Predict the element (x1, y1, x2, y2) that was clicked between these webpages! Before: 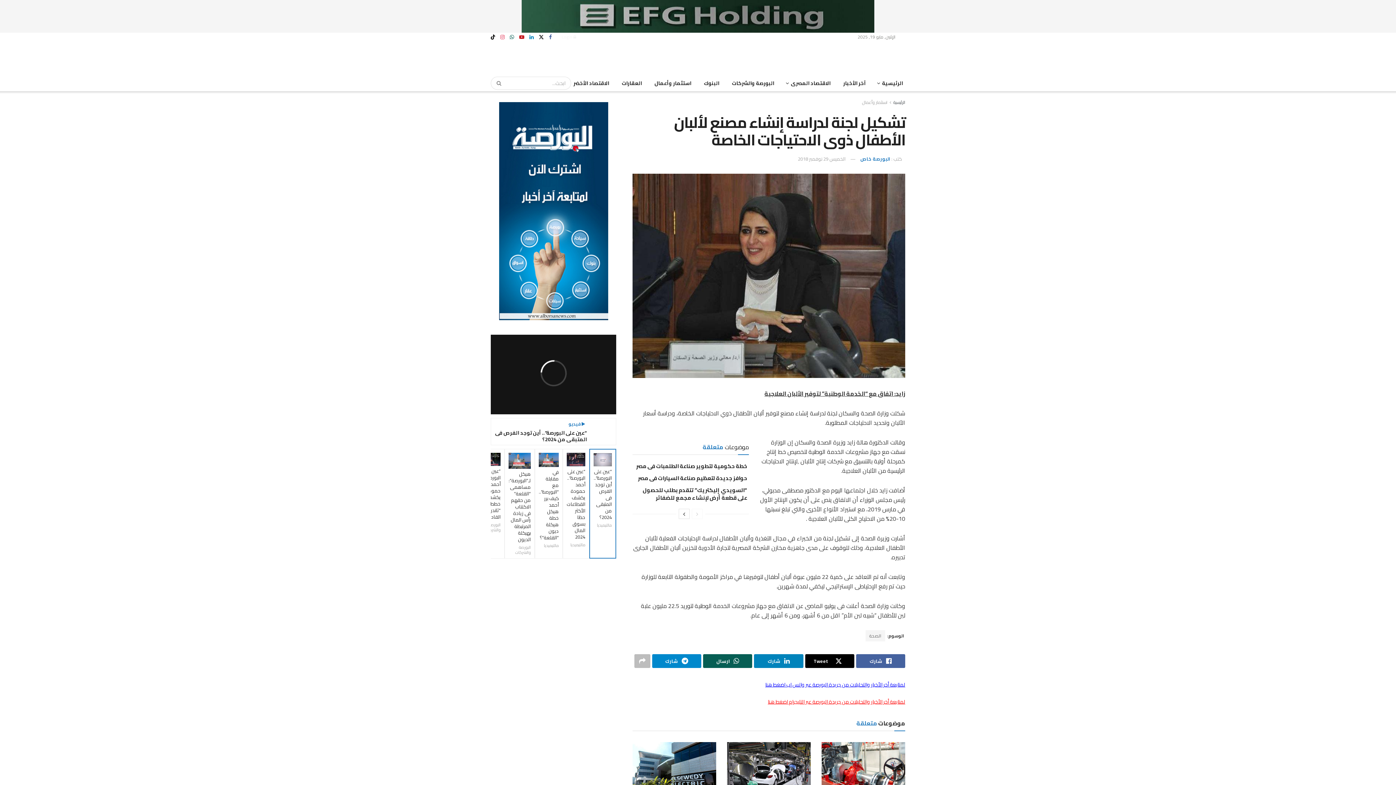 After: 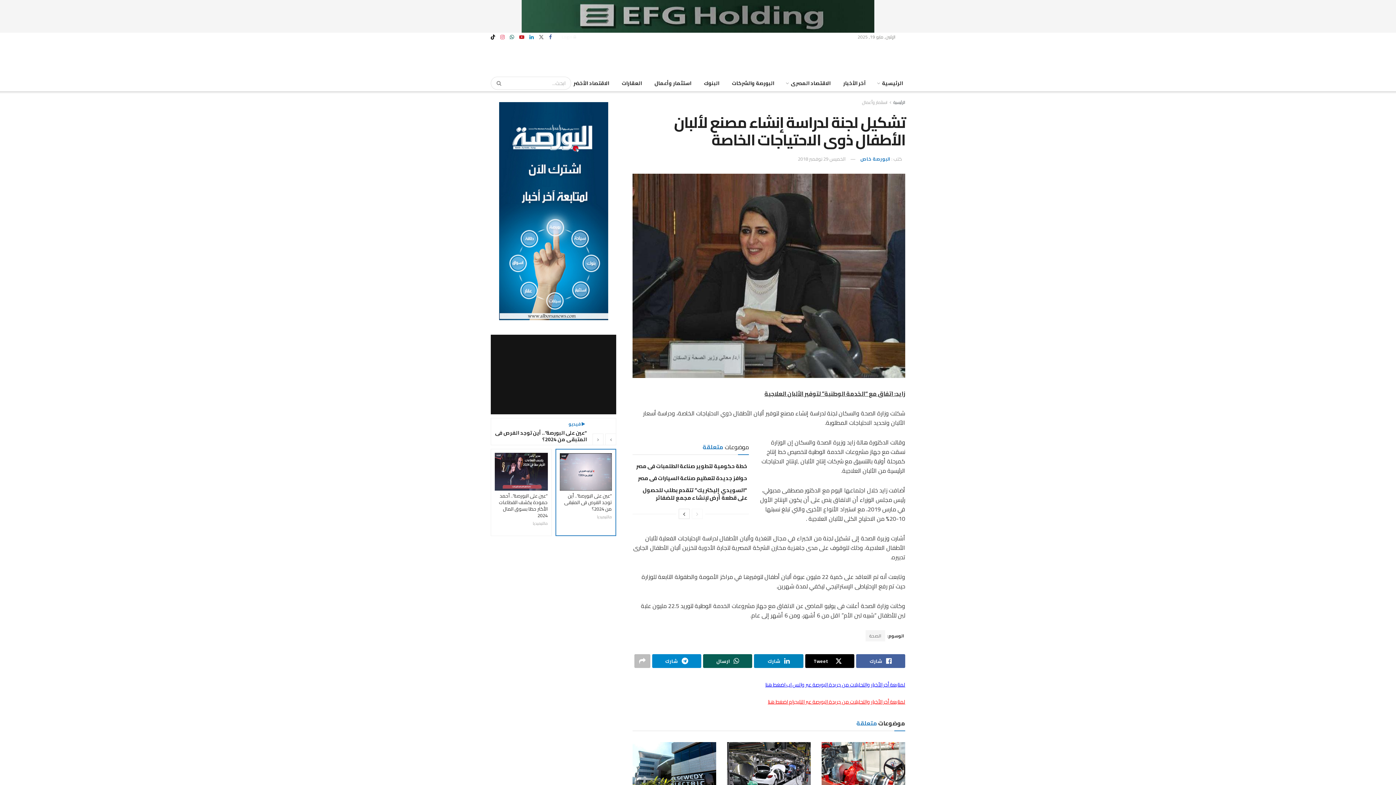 Action: label: Find us on Twitter bbox: (539, 32, 544, 41)